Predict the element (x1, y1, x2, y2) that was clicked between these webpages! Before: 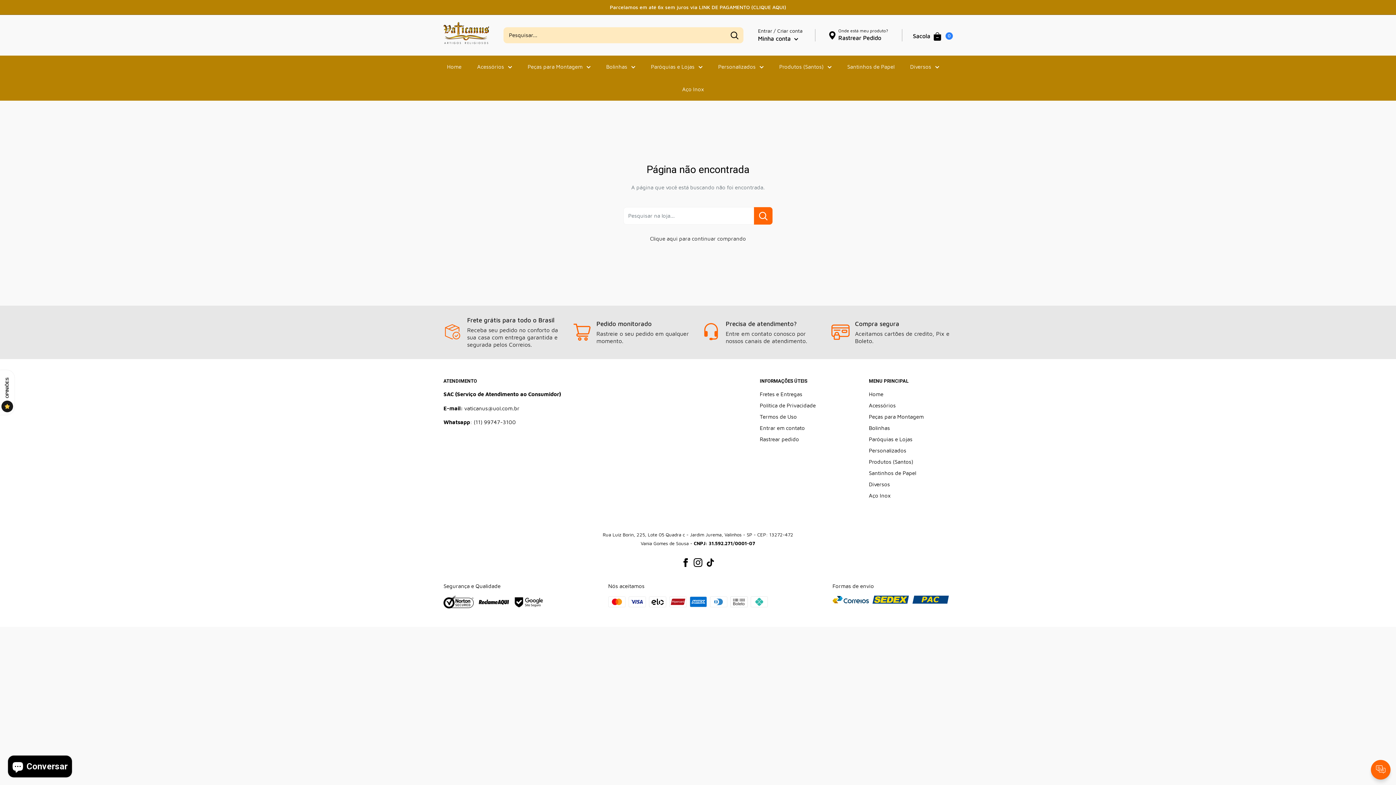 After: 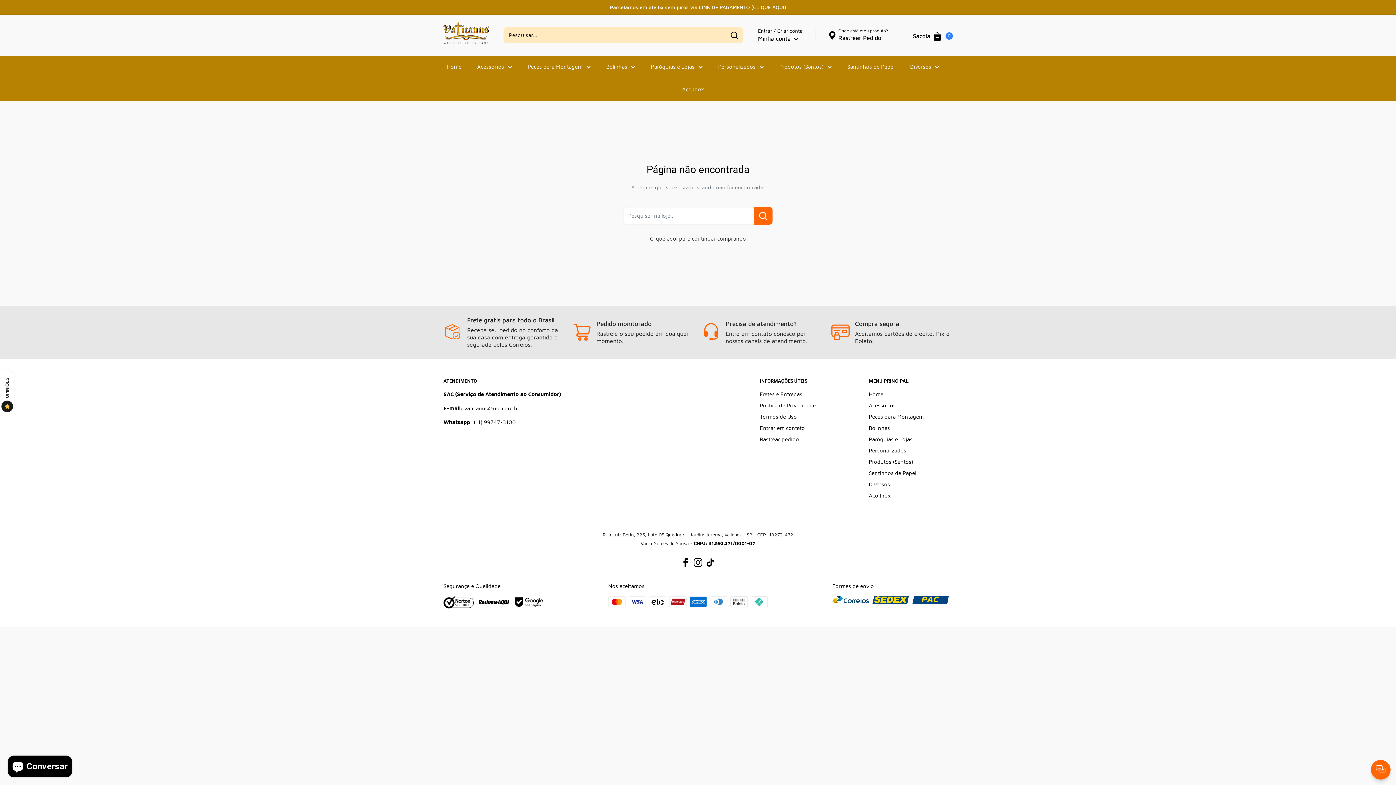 Action: label: Parcelamos em até 6x sem juros via LINK DE PAGAMENTO (CLIQUE AQUI) bbox: (610, 0, 786, 14)